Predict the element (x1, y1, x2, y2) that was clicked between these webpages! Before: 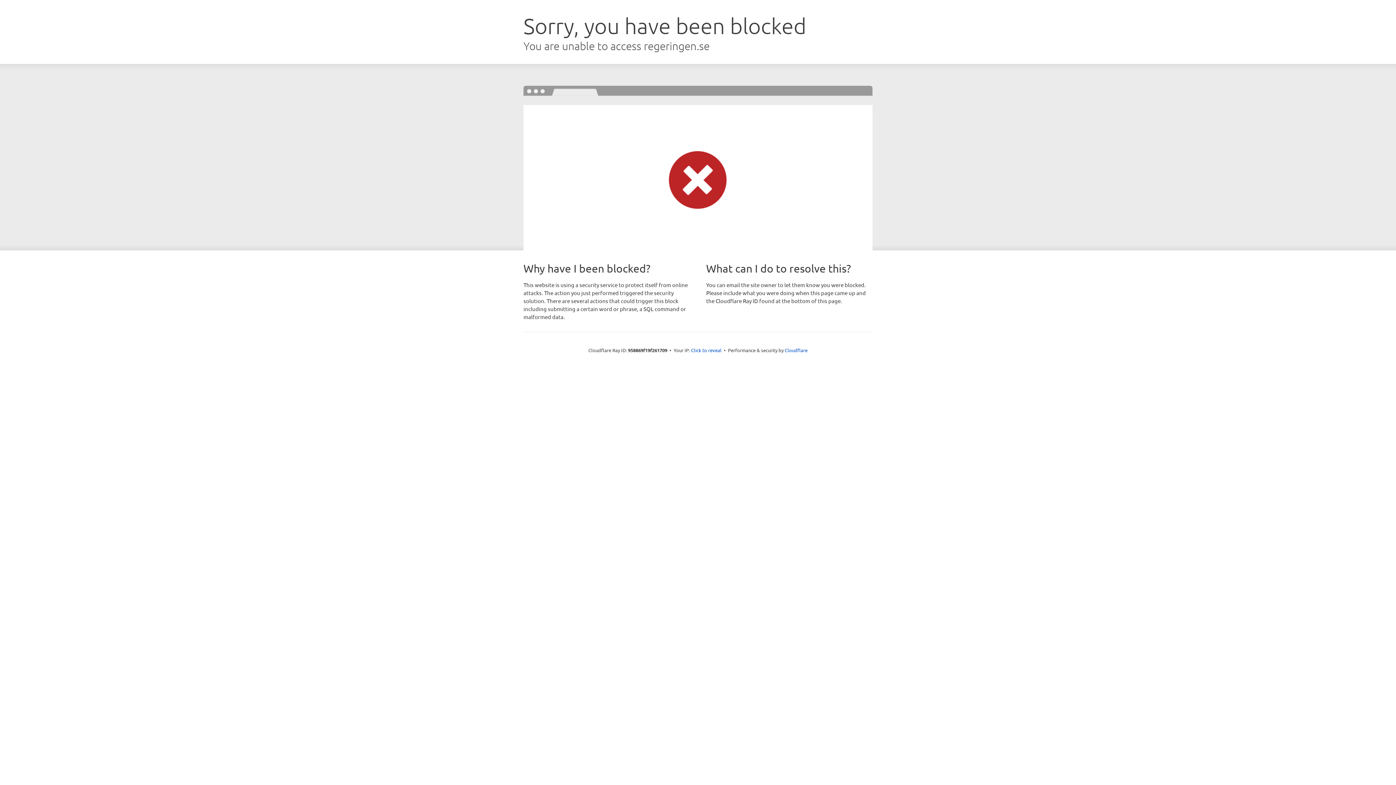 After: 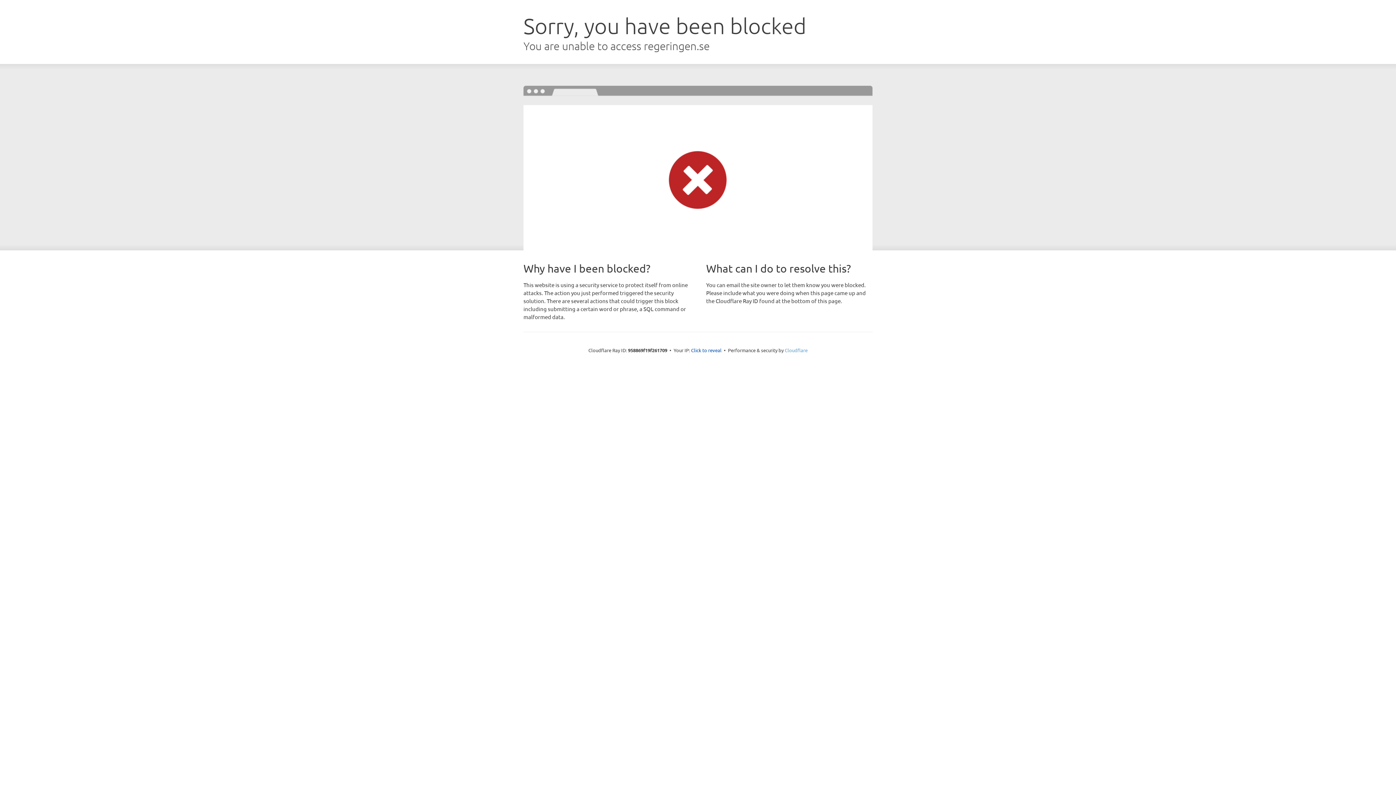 Action: label: Cloudflare bbox: (784, 347, 807, 353)